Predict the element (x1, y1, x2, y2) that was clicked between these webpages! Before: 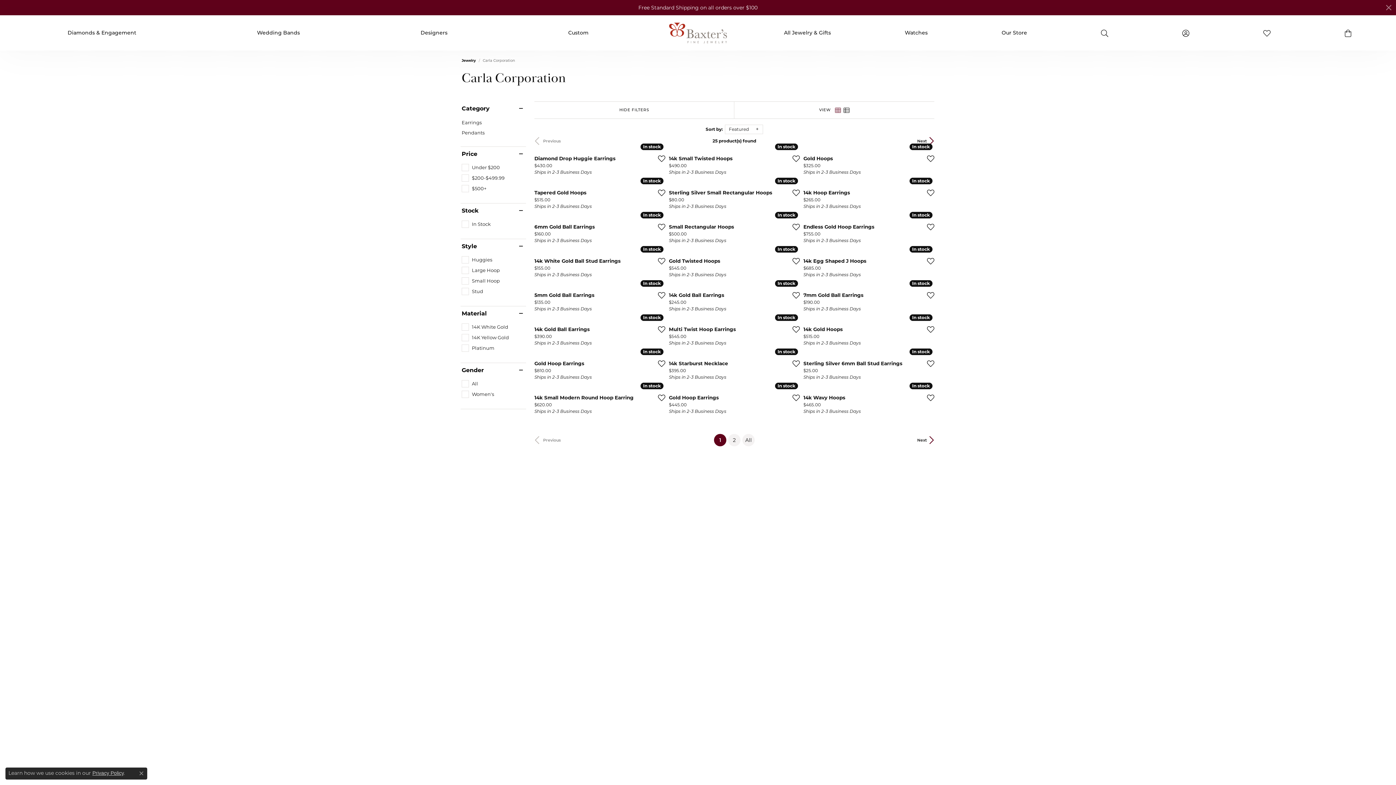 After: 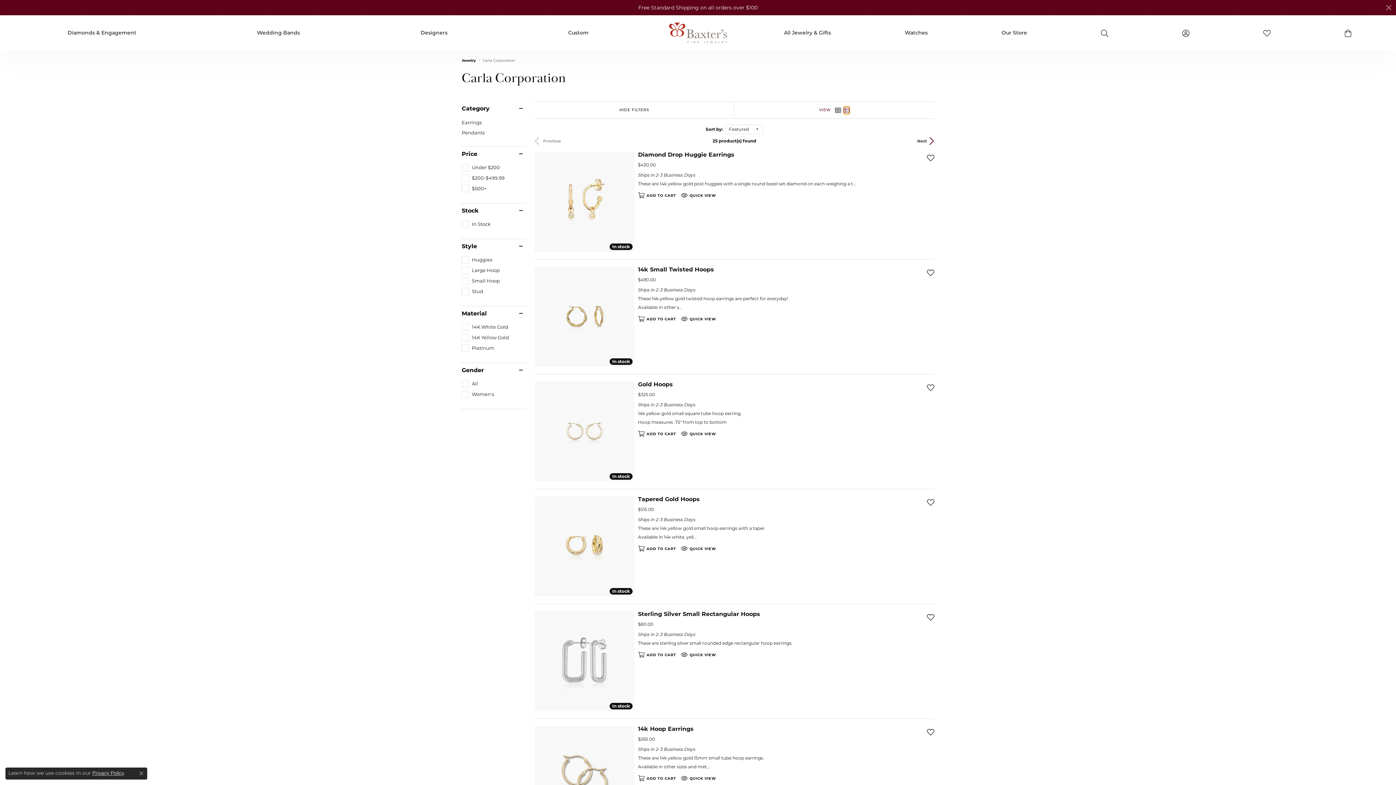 Action: bbox: (843, 106, 849, 114)